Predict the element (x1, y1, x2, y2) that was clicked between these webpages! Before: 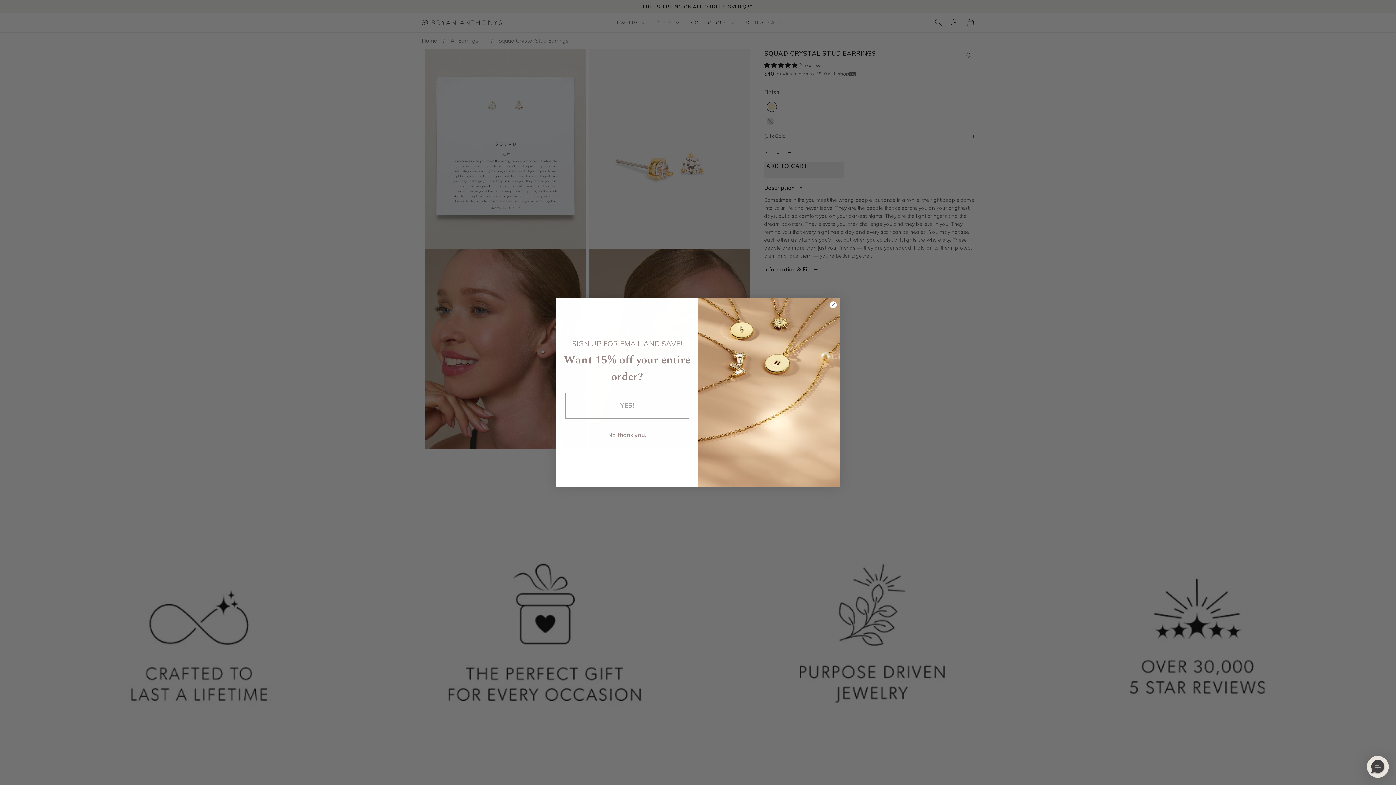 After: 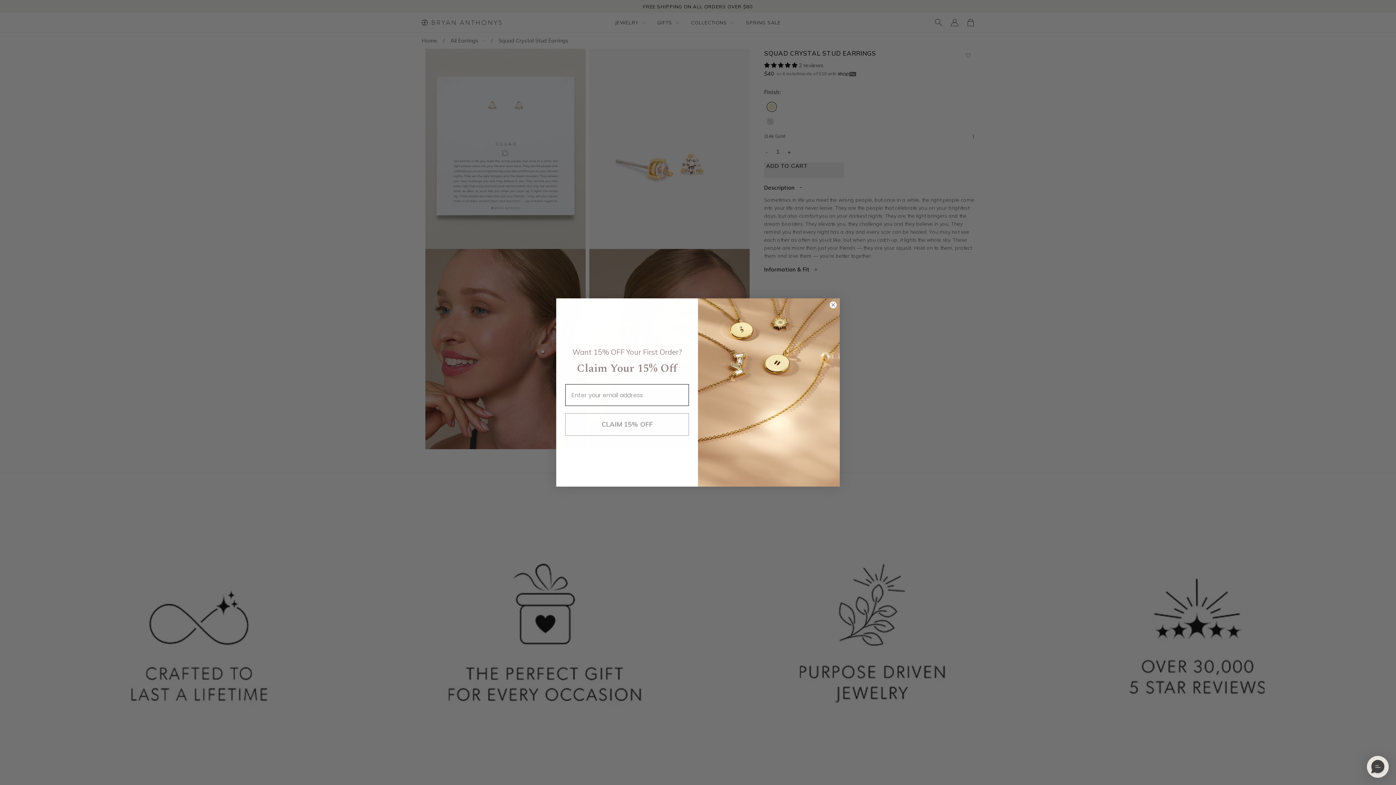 Action: bbox: (565, 392, 689, 419) label: YES!